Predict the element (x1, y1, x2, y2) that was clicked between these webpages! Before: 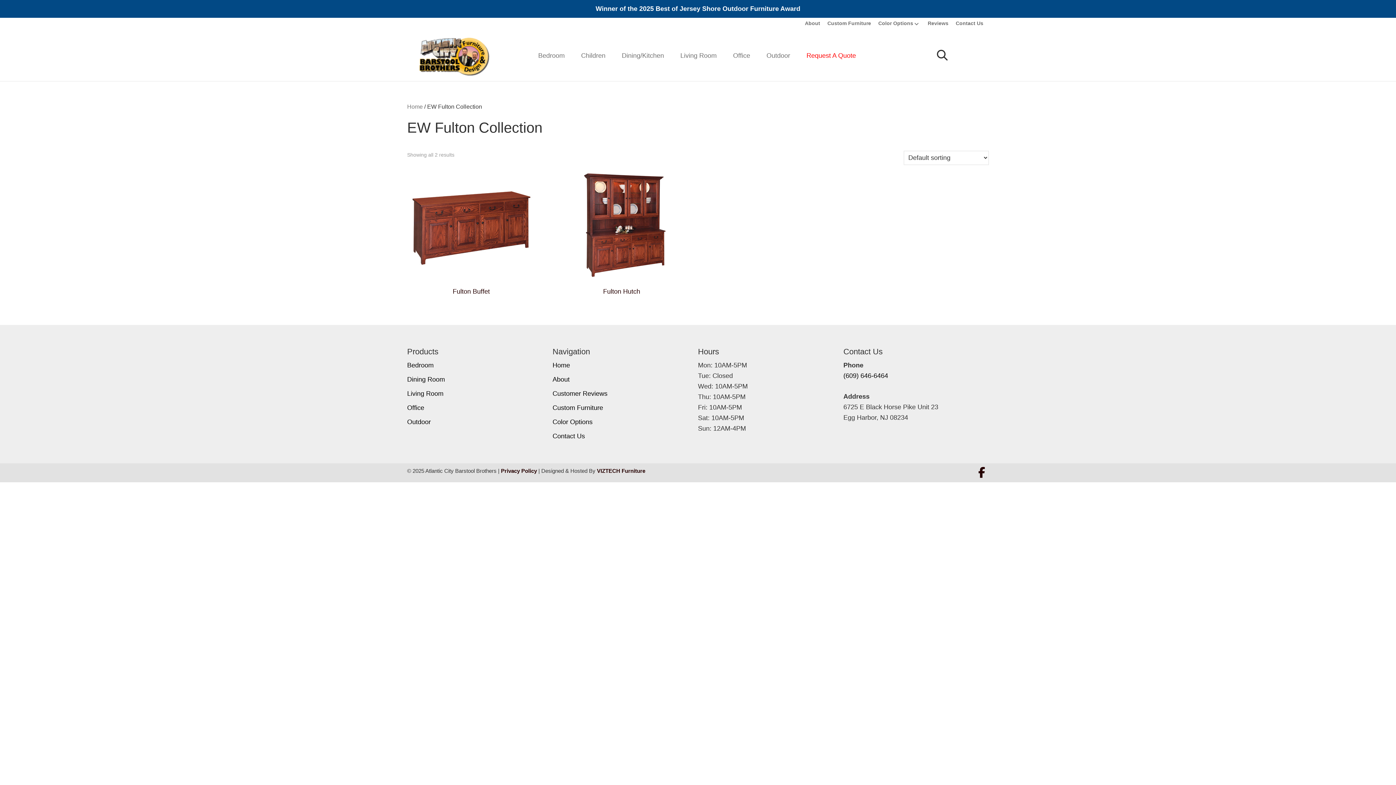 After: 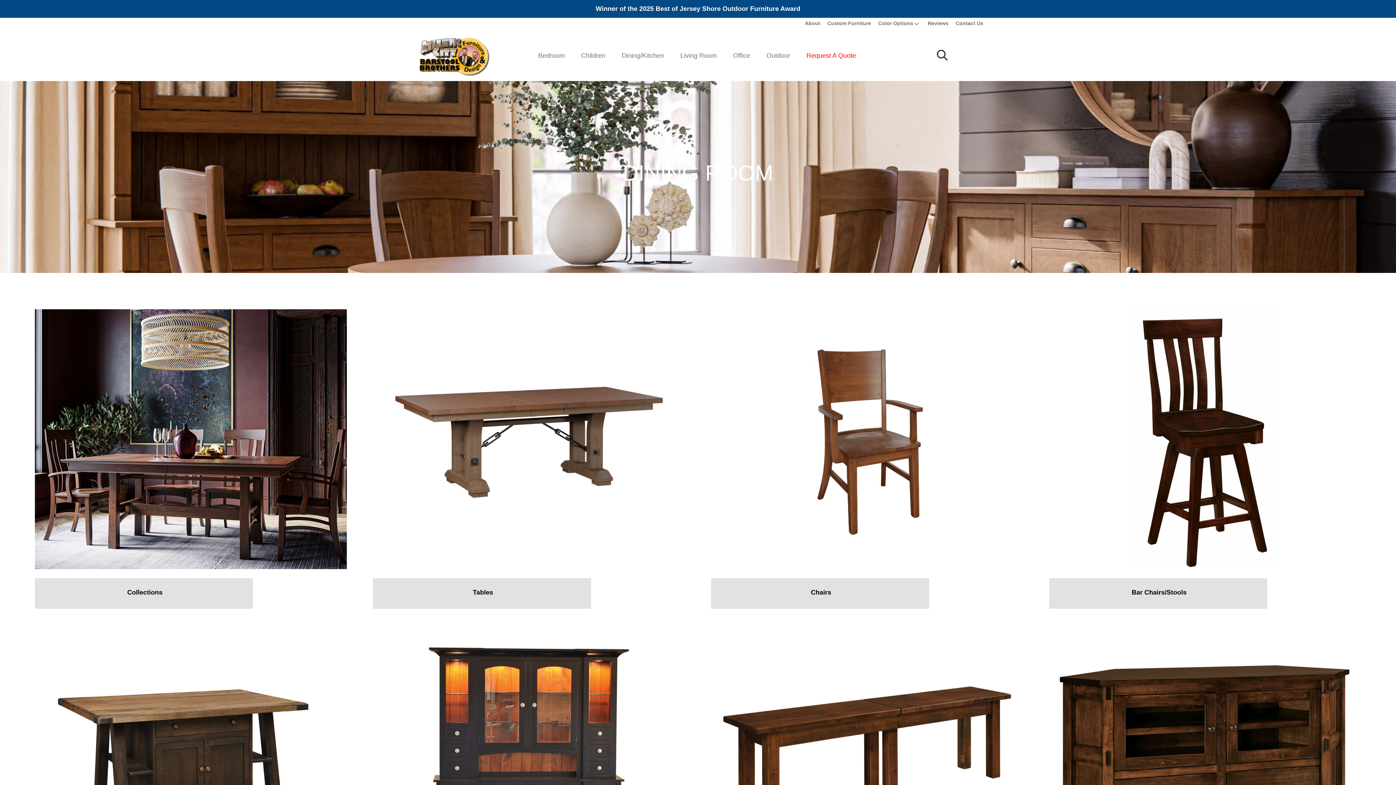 Action: bbox: (407, 376, 445, 383) label: Dining Room